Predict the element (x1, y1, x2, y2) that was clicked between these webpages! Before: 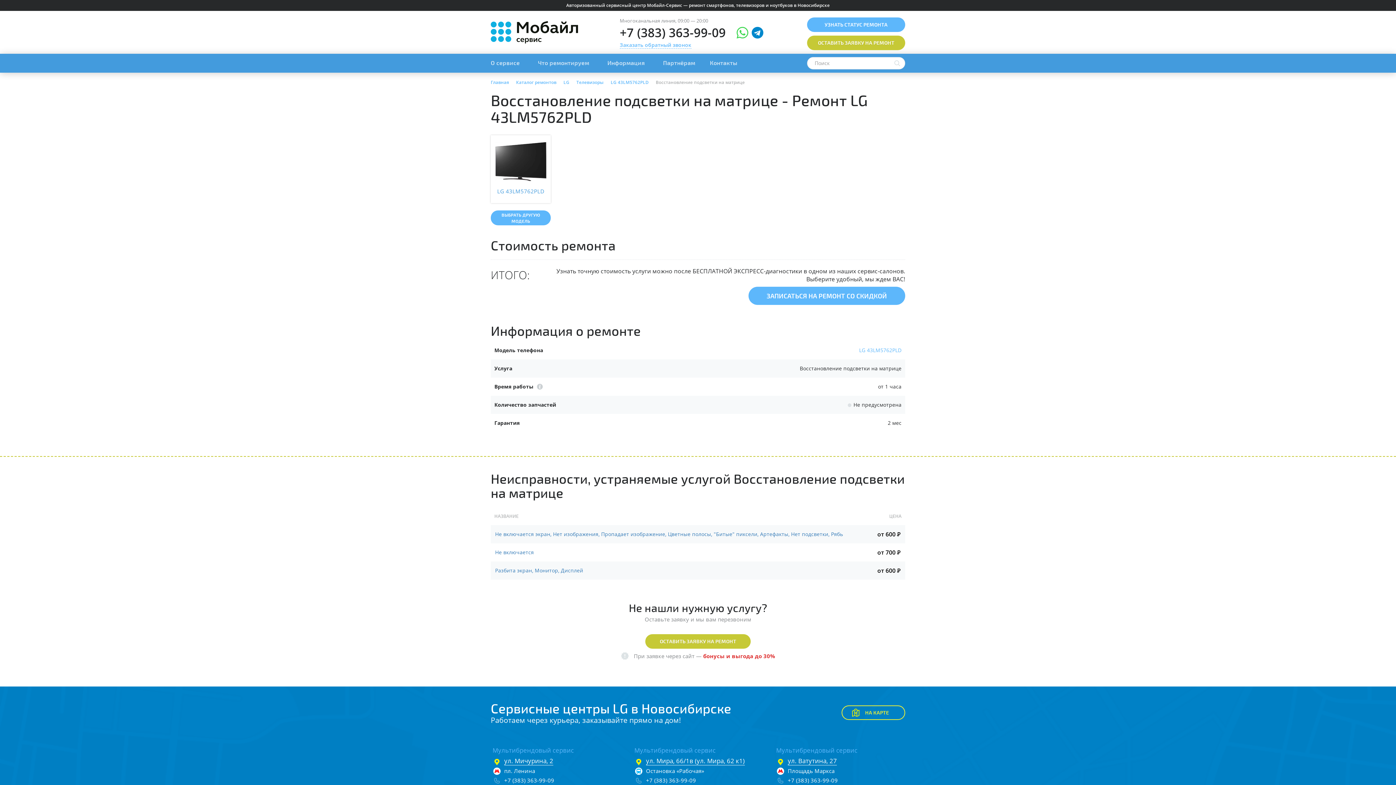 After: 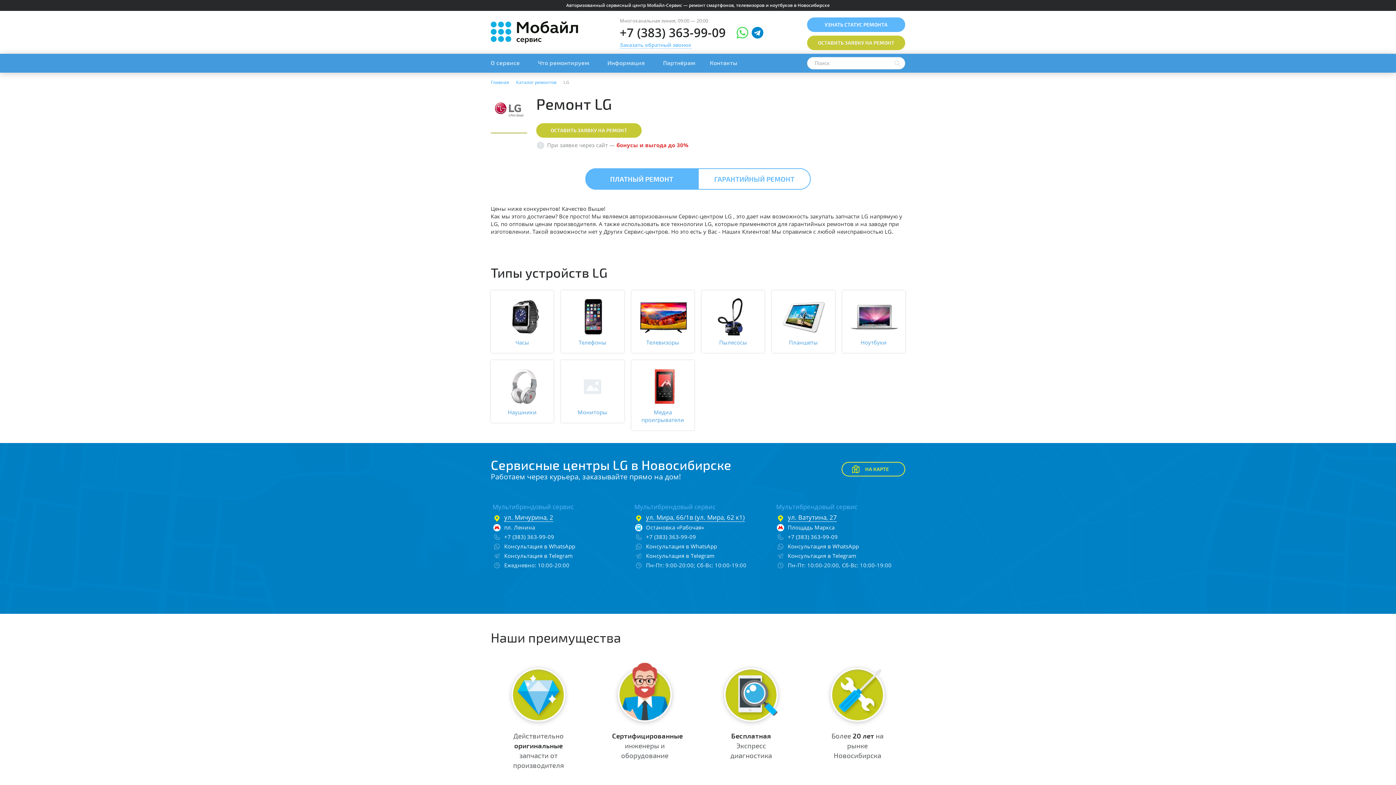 Action: label: LG bbox: (563, 79, 569, 85)